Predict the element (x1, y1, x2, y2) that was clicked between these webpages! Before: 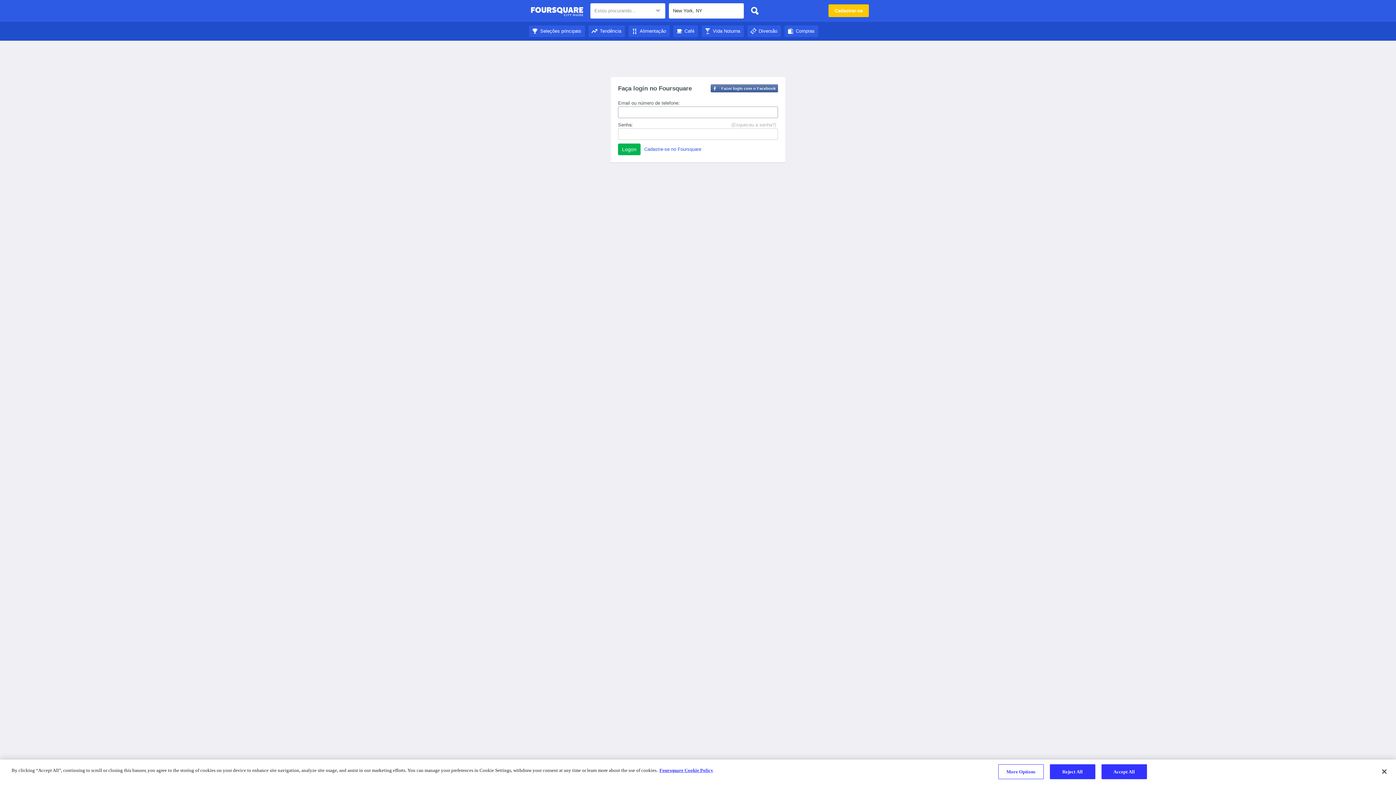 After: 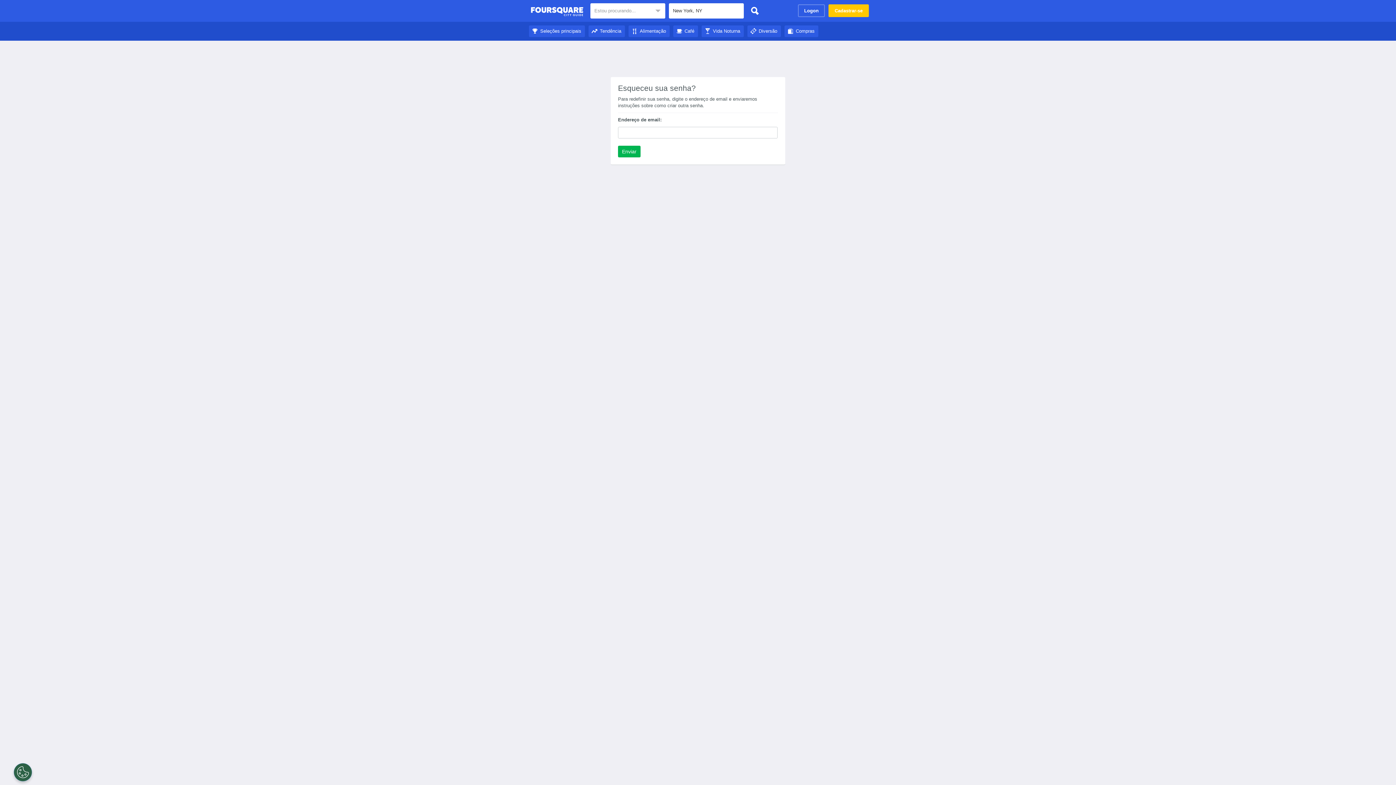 Action: bbox: (731, 121, 776, 128) label: (Esqueceu a senha?)